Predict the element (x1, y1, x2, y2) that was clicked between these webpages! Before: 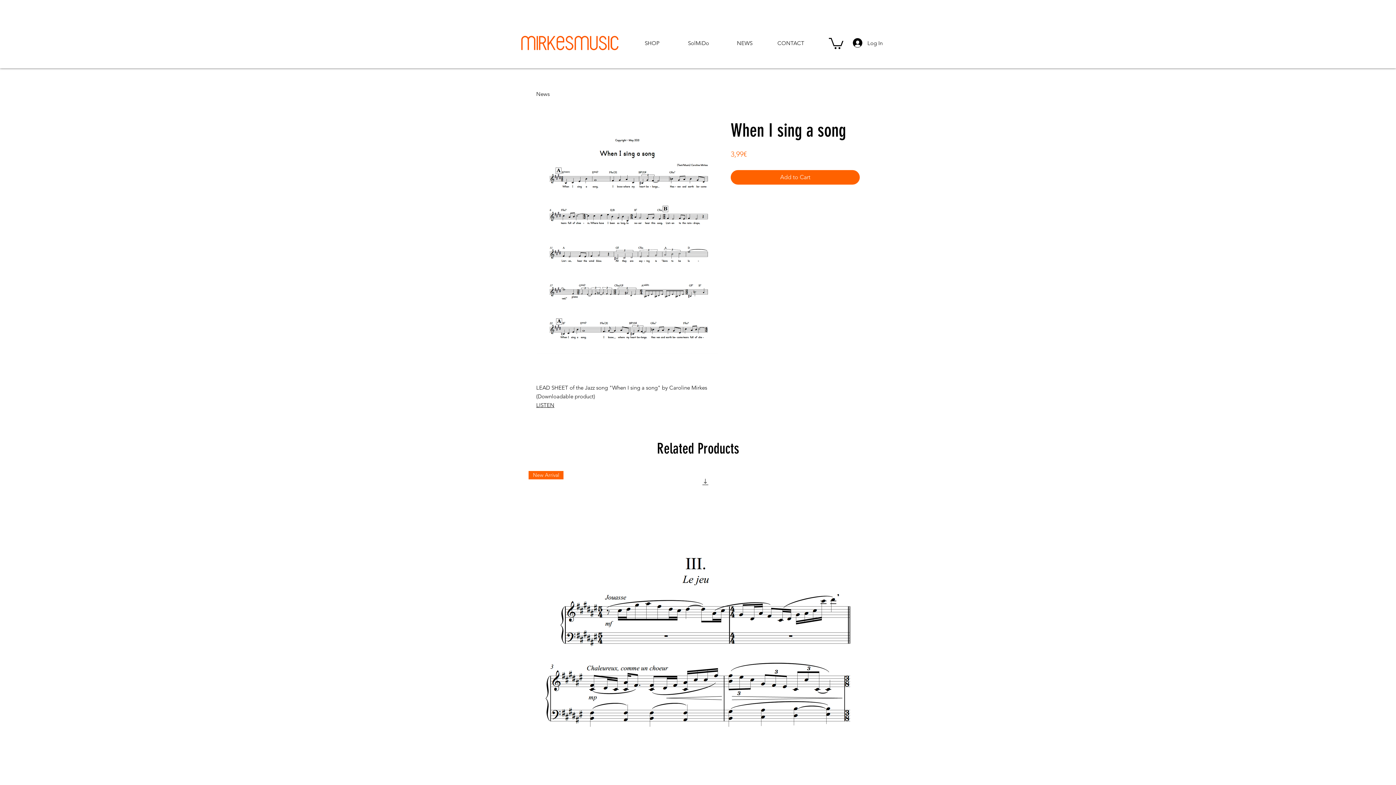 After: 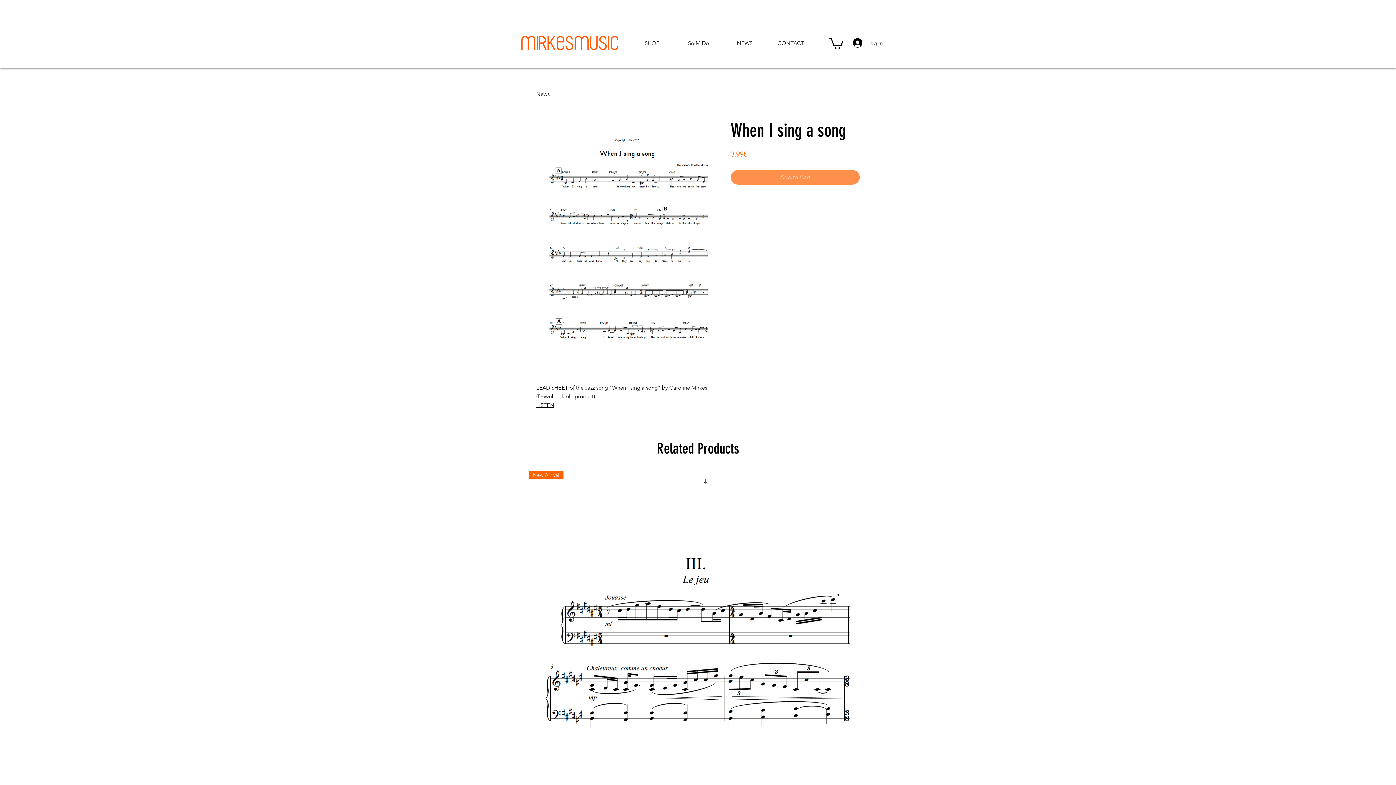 Action: bbox: (730, 170, 860, 184) label: Add to Cart